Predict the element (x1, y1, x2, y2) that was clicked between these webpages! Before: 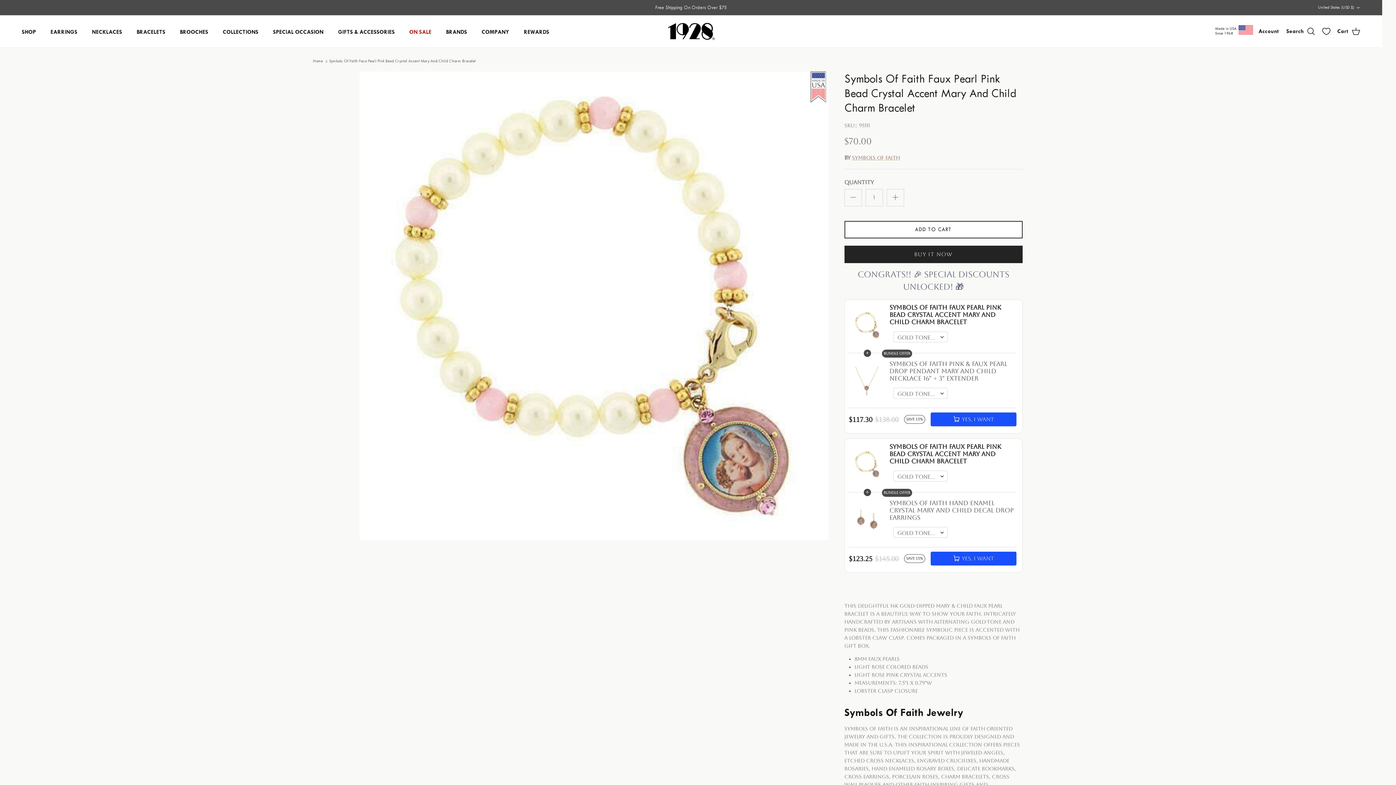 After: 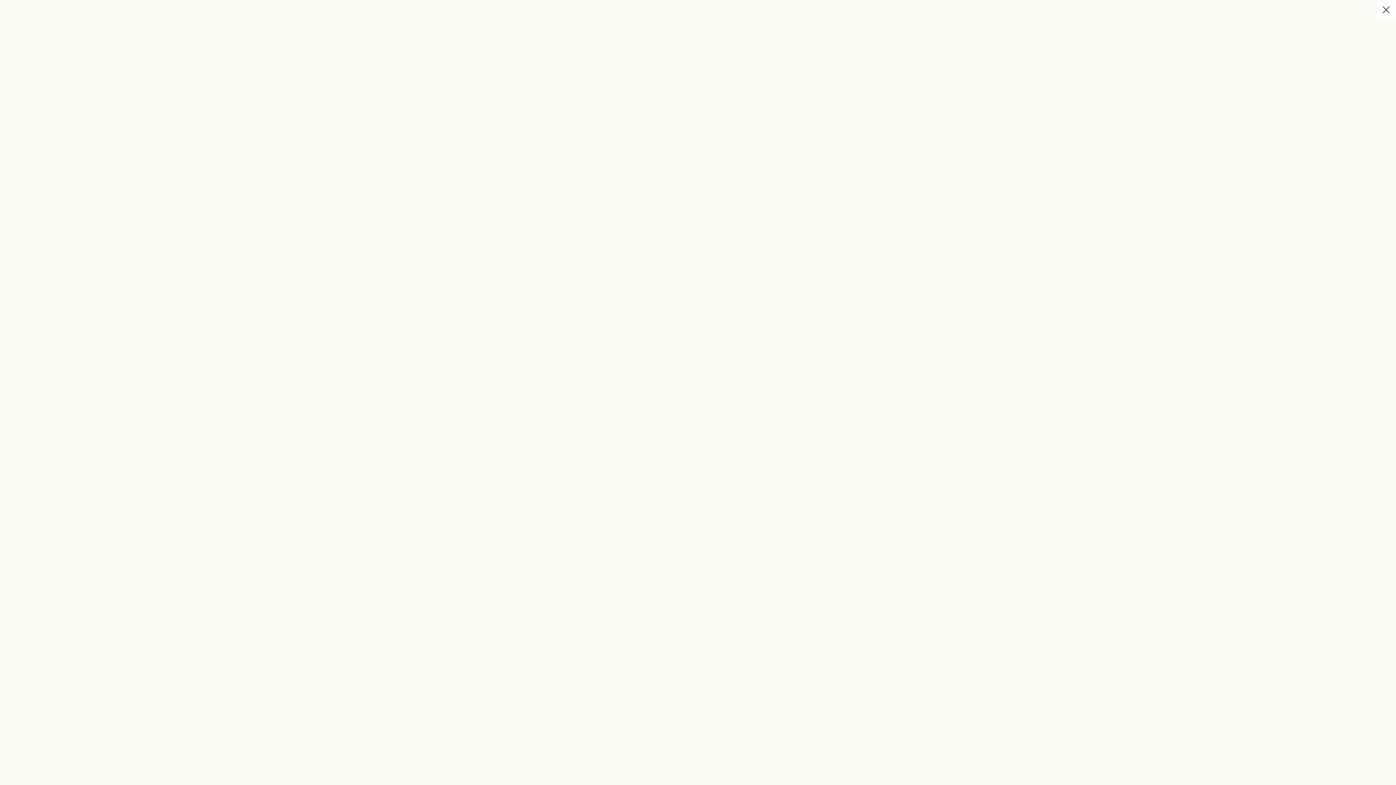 Action: label: Load image 1 in gallery view bbox: (359, 71, 828, 540)